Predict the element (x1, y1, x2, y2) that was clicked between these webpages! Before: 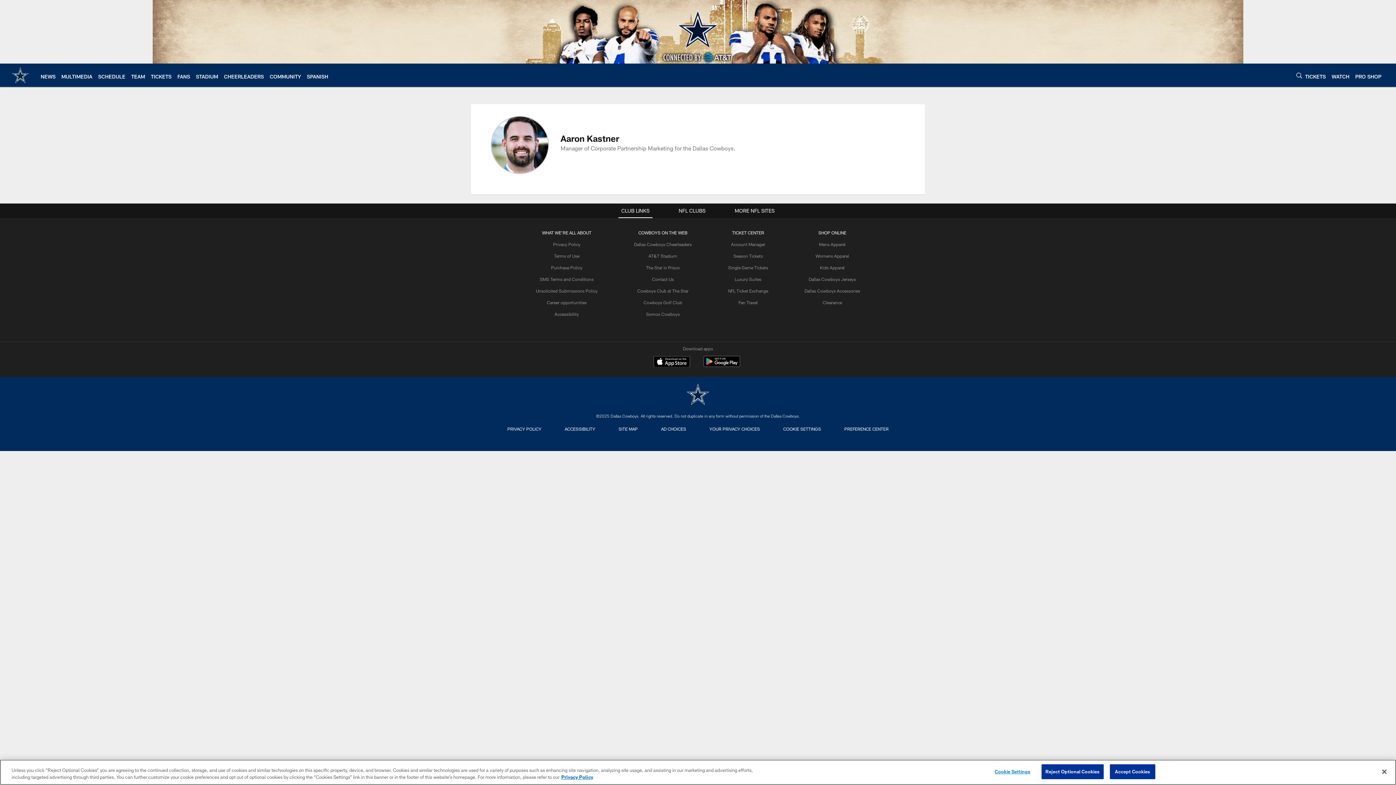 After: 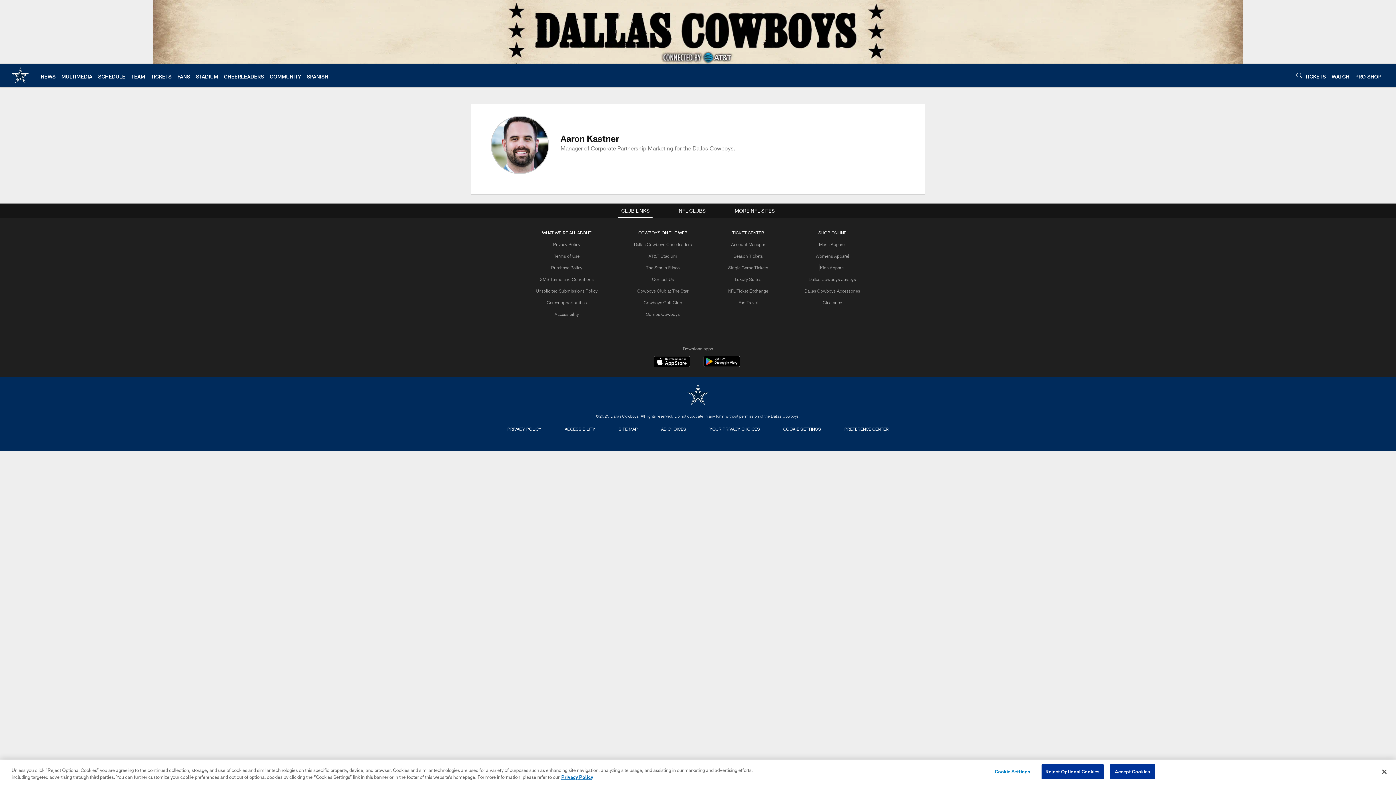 Action: label: Kids Apparel bbox: (820, 265, 844, 270)